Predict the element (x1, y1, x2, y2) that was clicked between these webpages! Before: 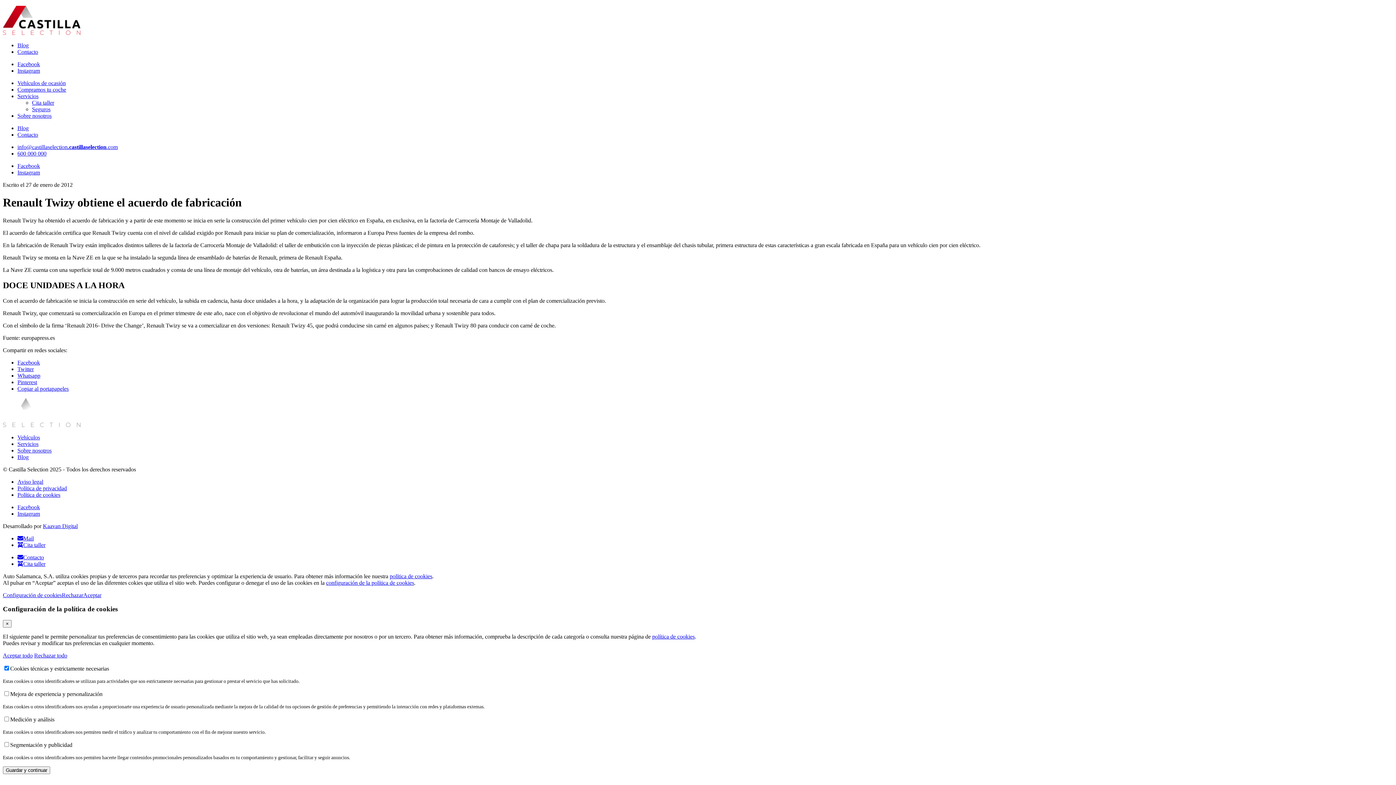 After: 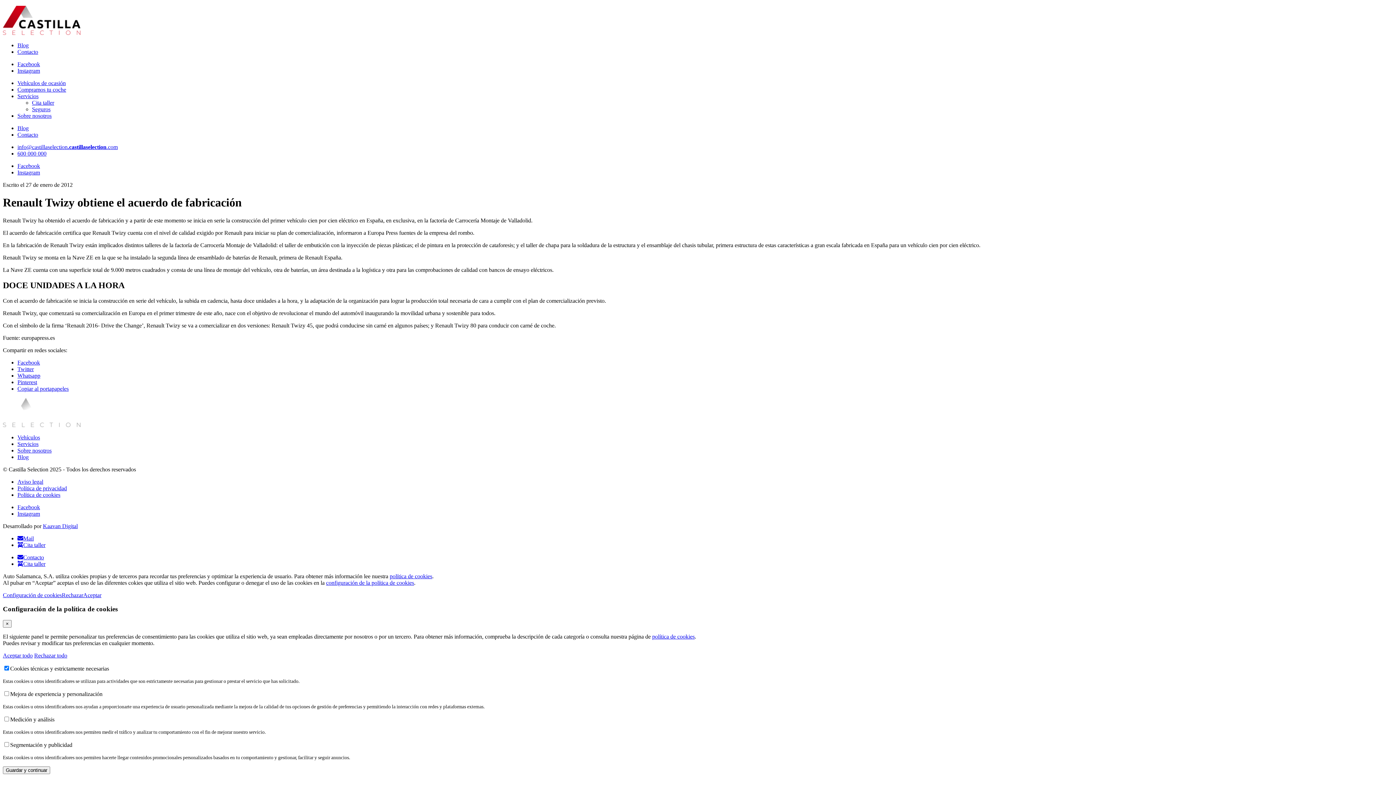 Action: bbox: (17, 61, 40, 67) label: Facebook